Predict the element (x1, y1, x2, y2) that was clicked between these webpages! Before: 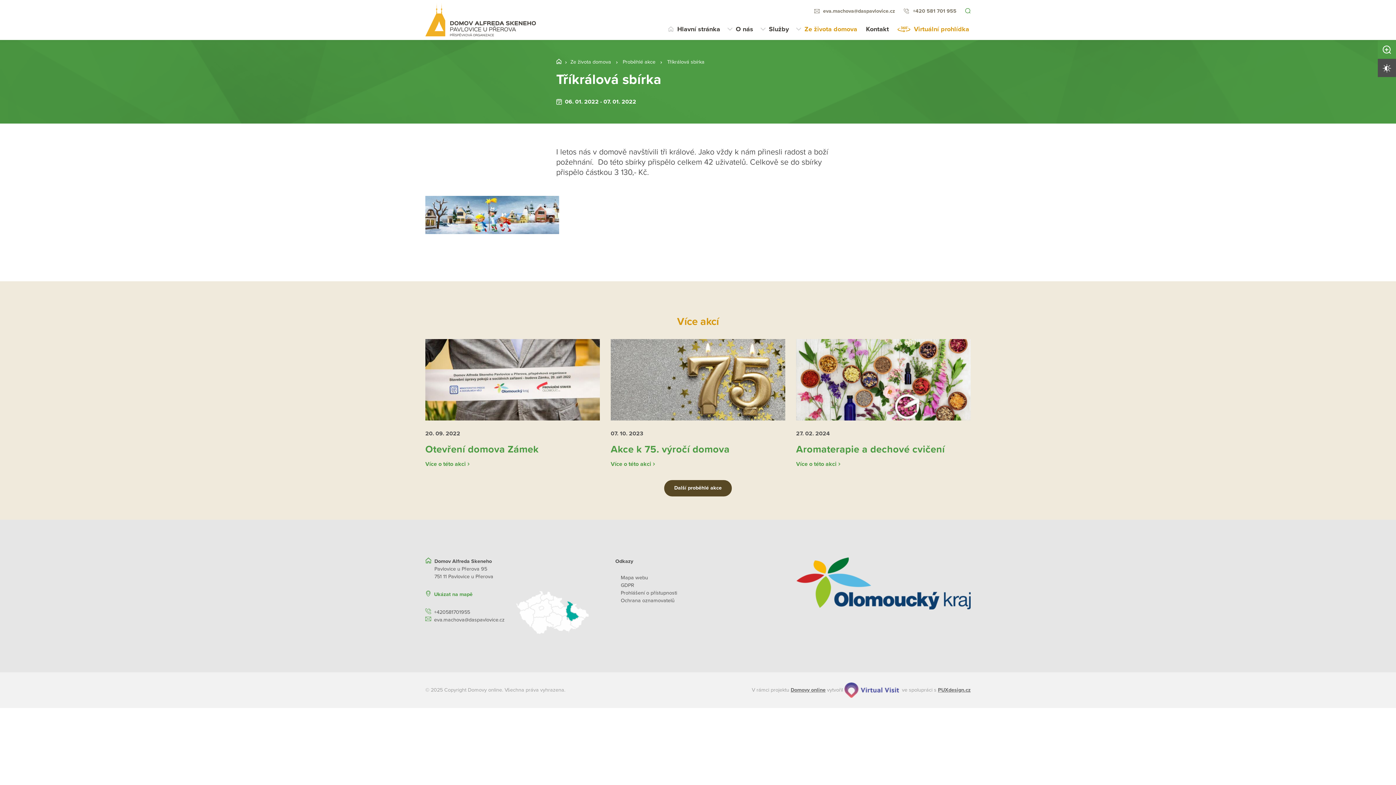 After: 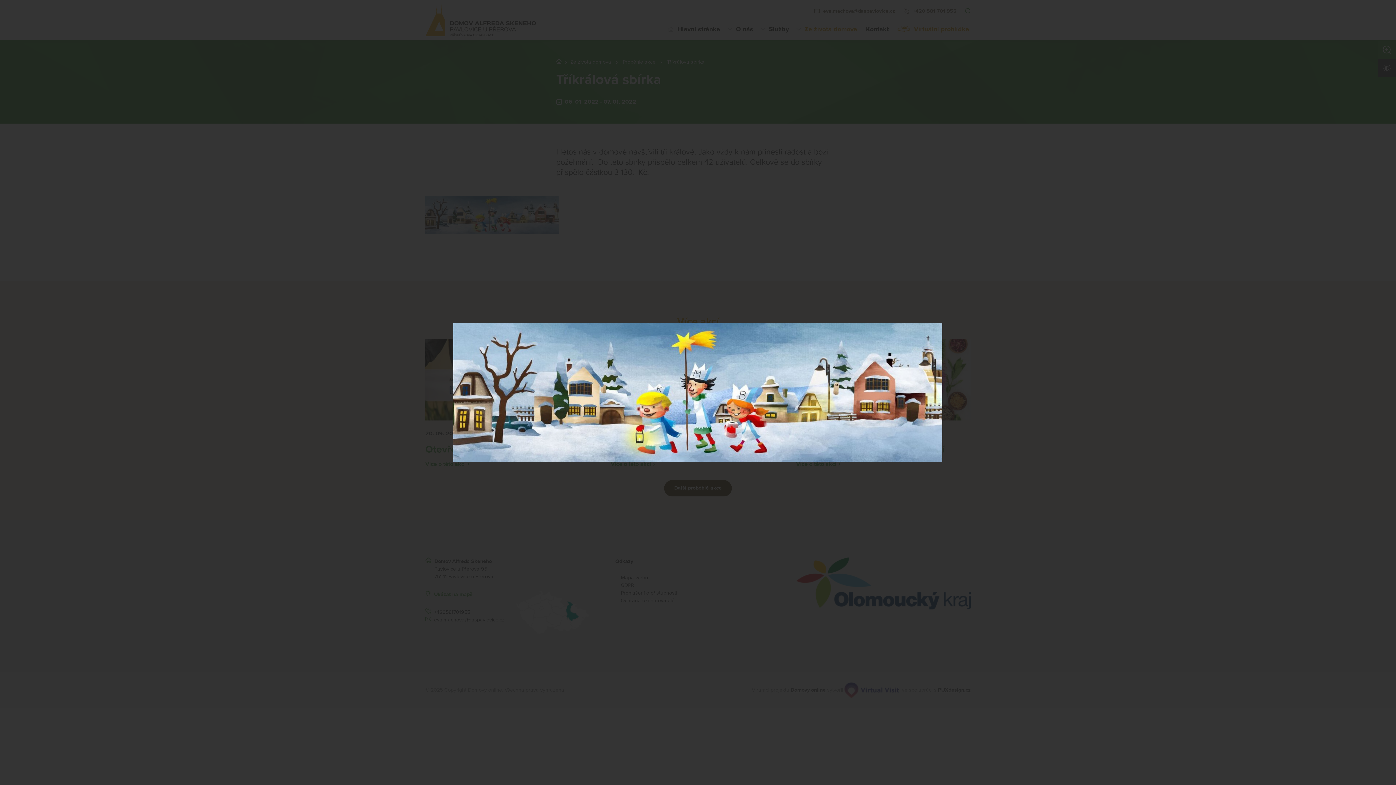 Action: bbox: (425, 196, 559, 234)